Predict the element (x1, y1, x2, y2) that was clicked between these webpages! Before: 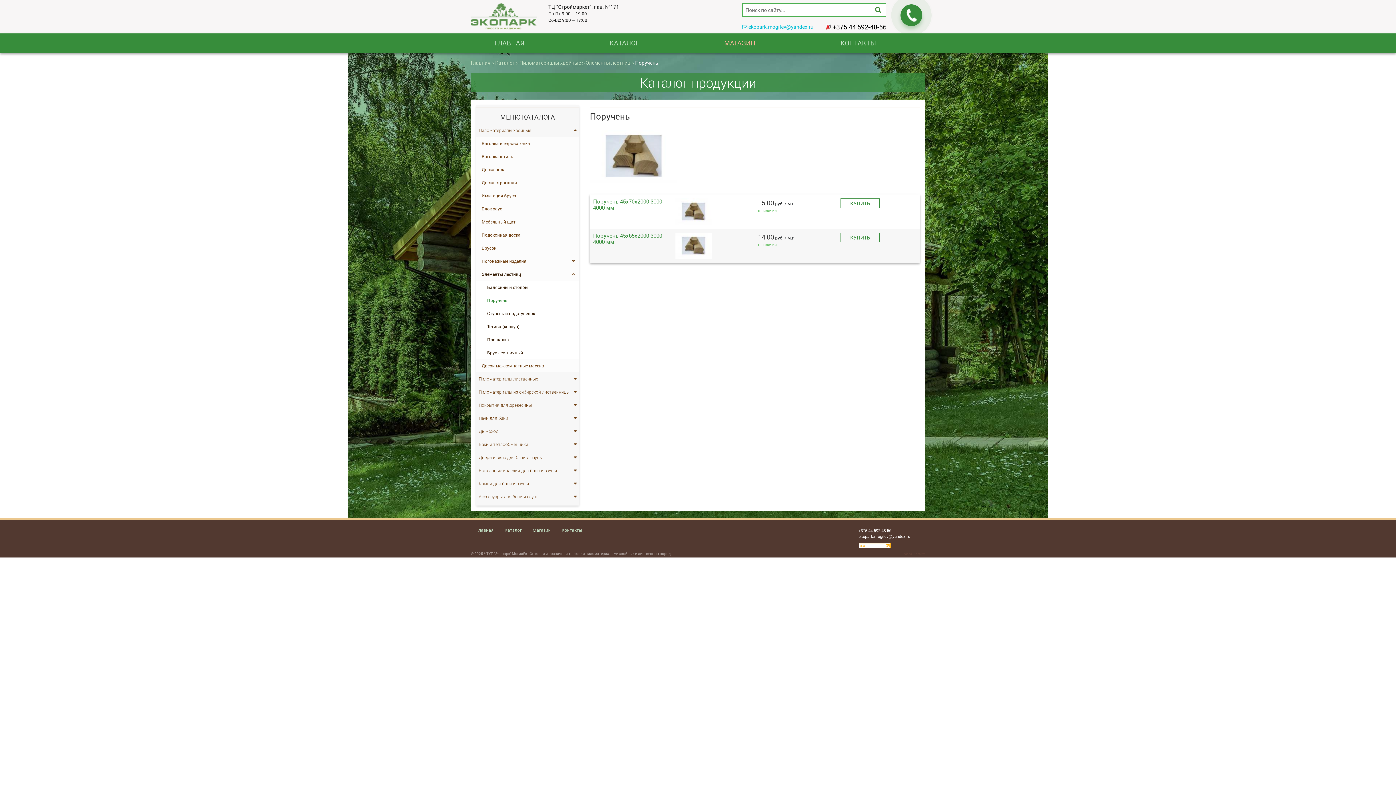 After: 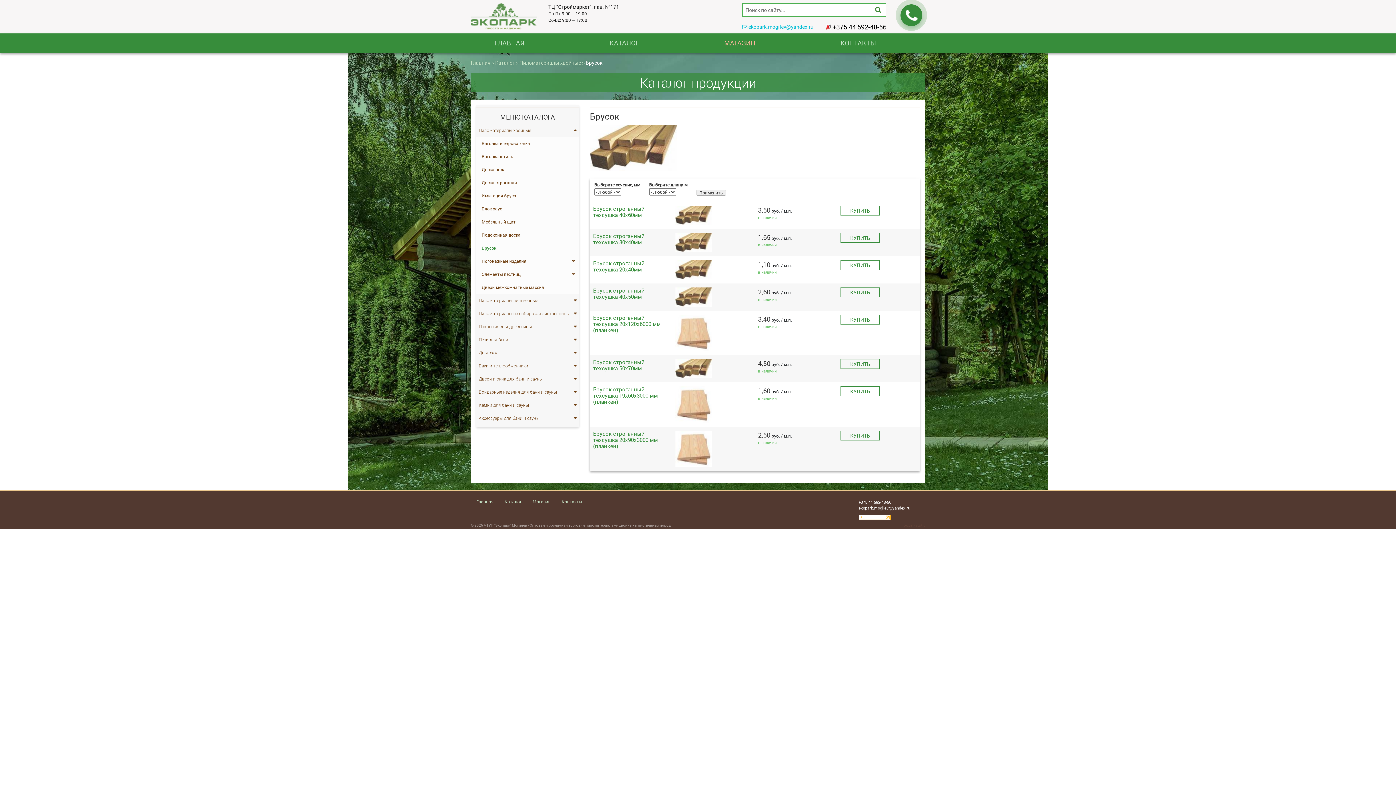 Action: label: Брусок bbox: (479, 241, 579, 254)